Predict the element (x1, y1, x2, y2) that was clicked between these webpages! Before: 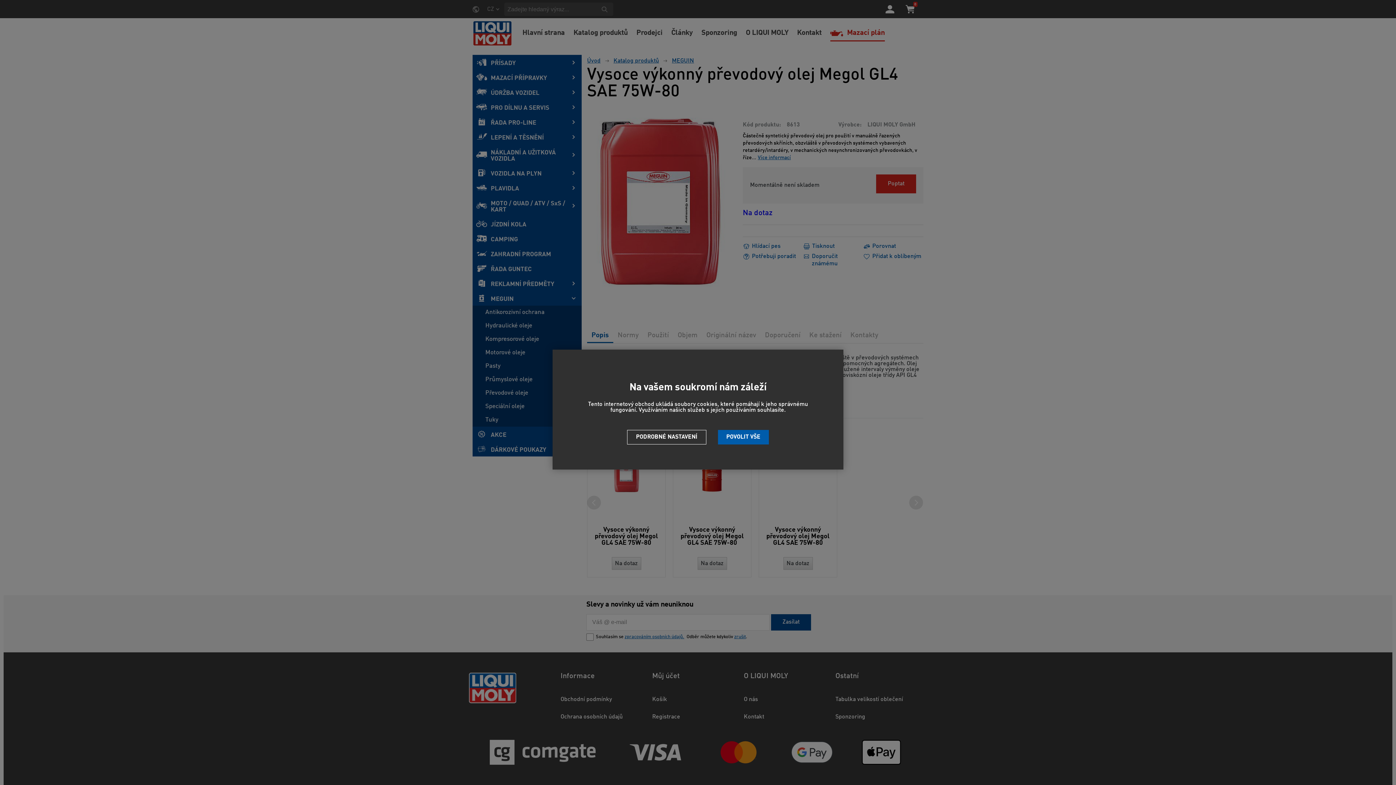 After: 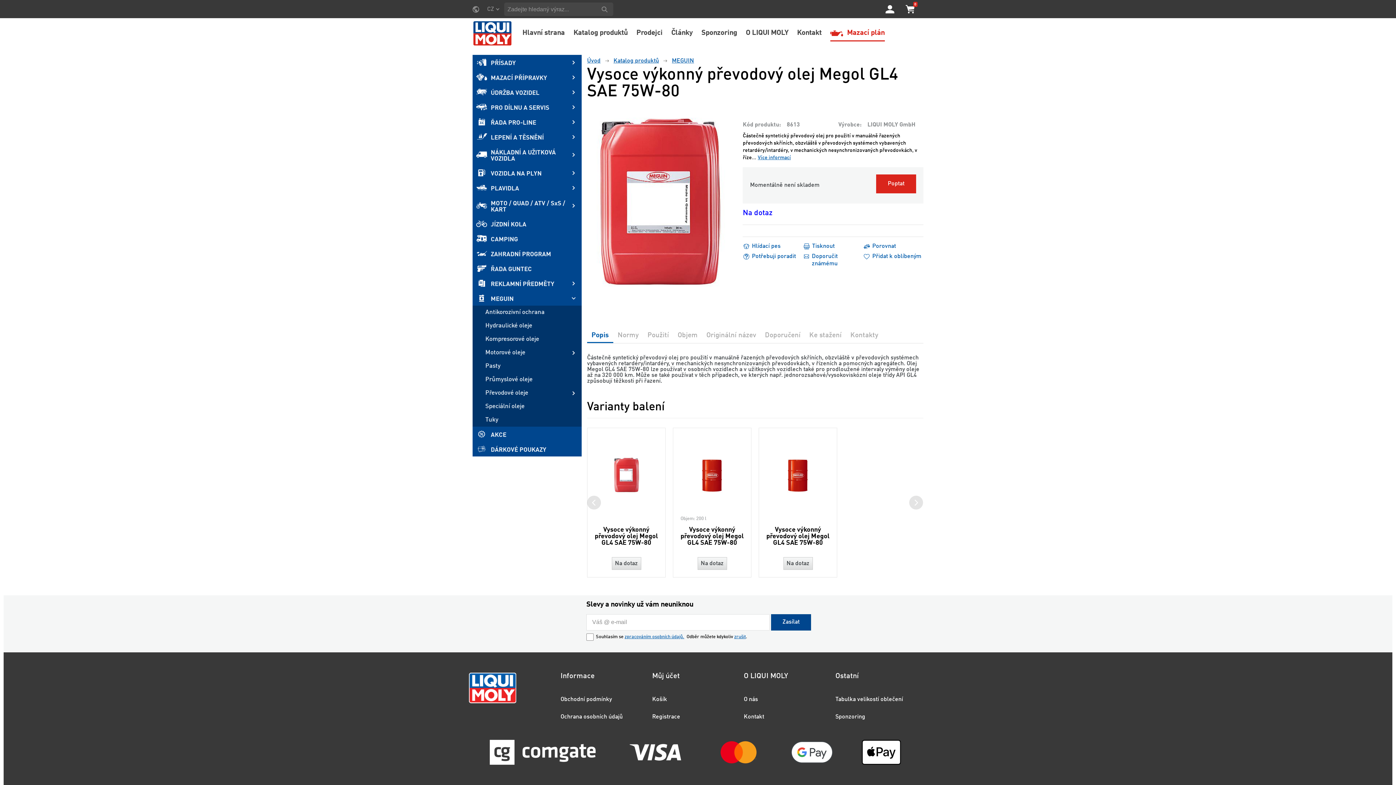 Action: bbox: (718, 430, 769, 444) label: POVOLIT VŠE